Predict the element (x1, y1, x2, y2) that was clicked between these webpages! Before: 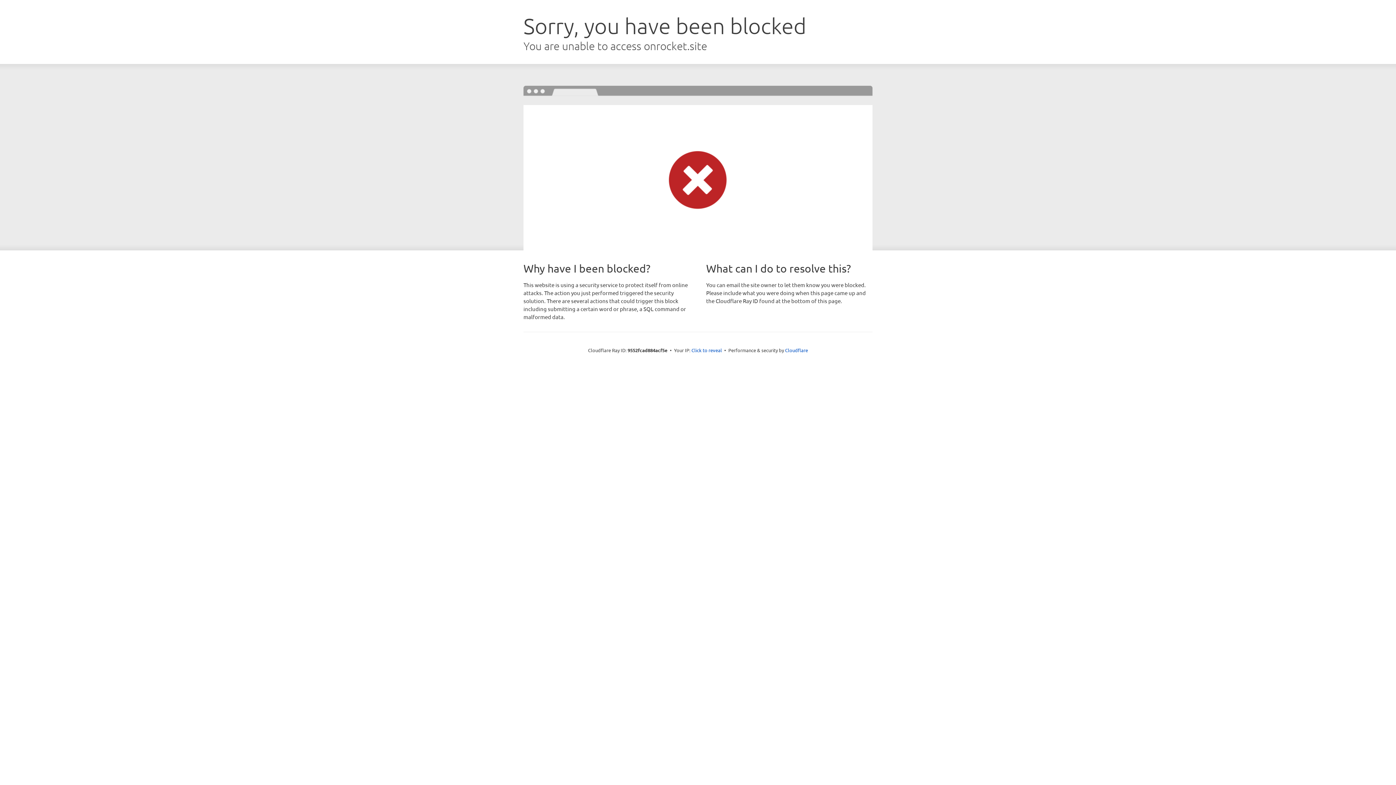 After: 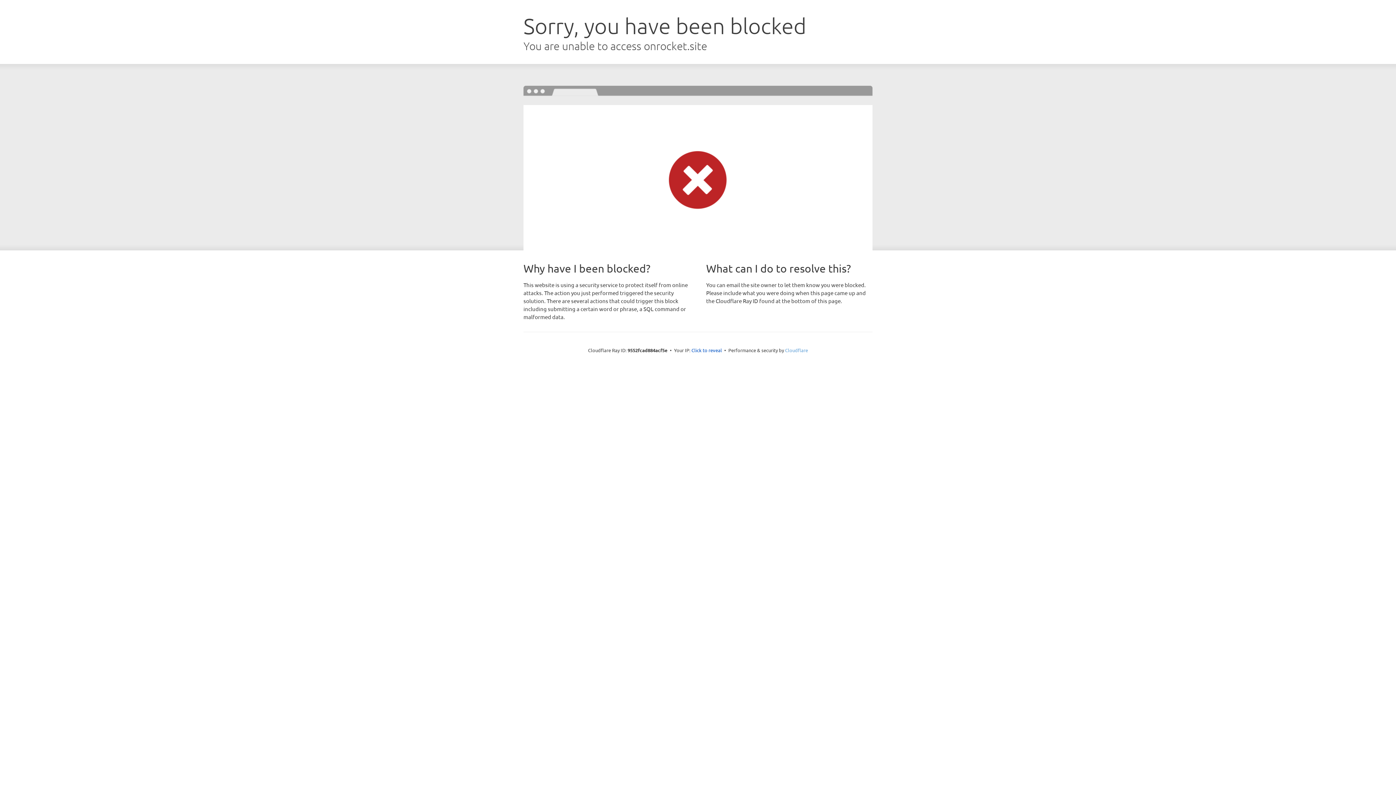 Action: bbox: (785, 347, 808, 353) label: Cloudflare